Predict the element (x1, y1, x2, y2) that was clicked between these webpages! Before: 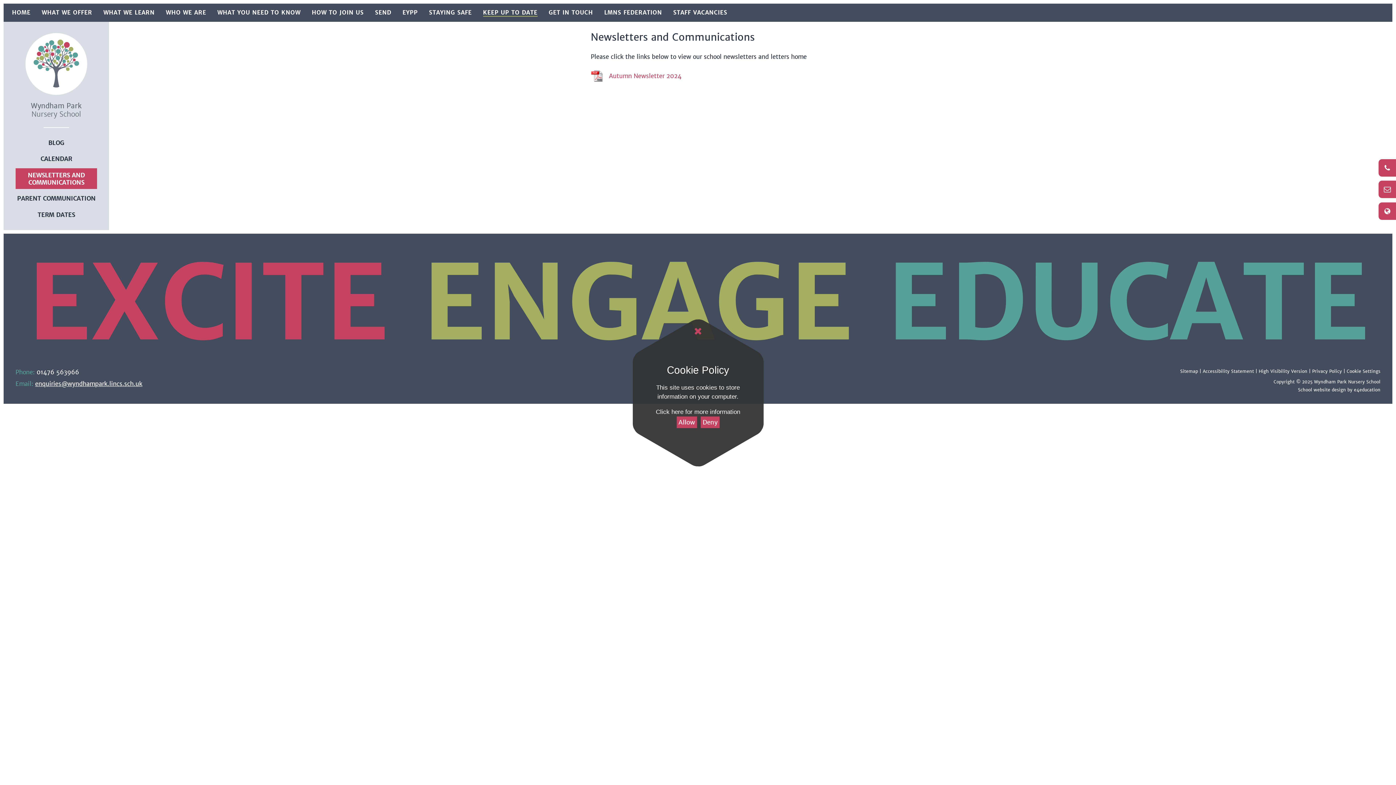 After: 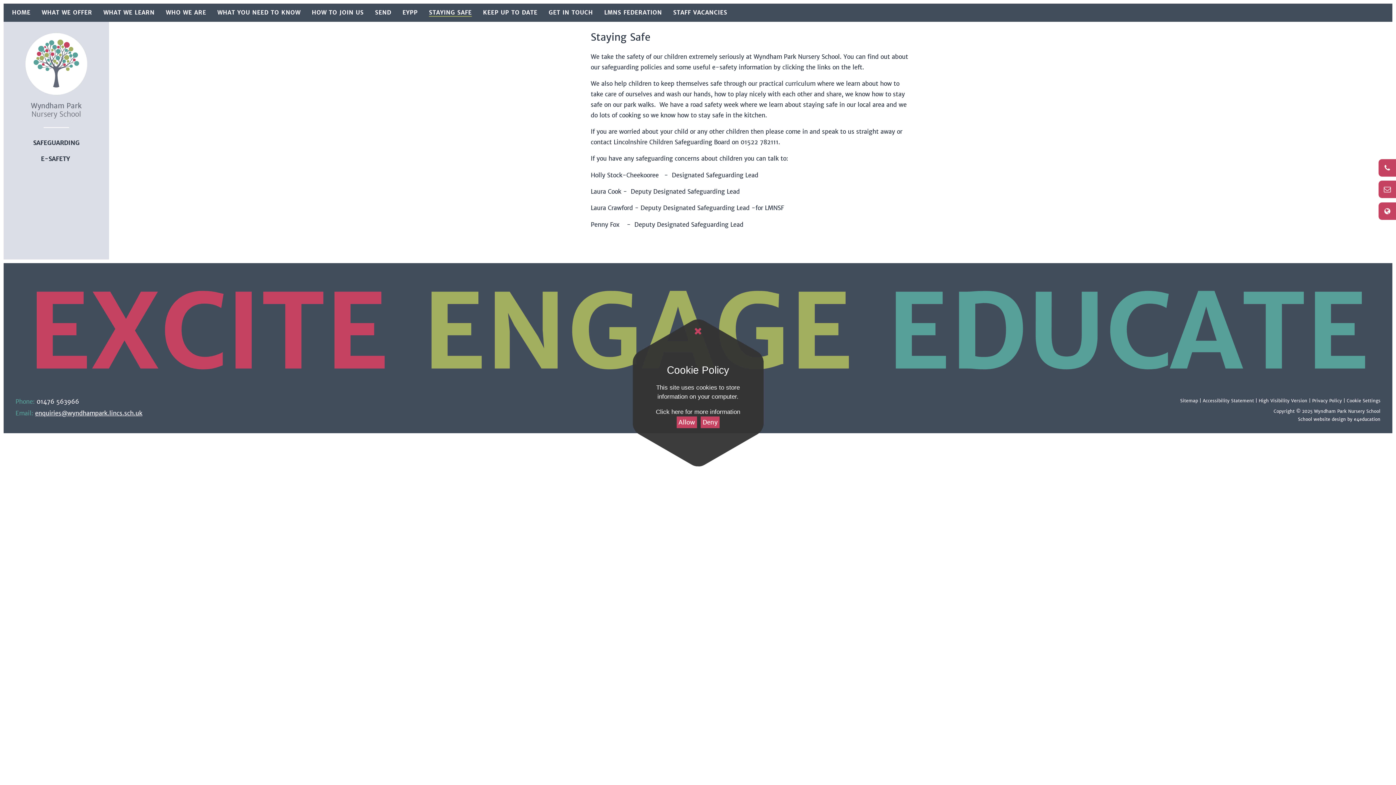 Action: bbox: (429, 3, 471, 21) label: STAYING SAFE